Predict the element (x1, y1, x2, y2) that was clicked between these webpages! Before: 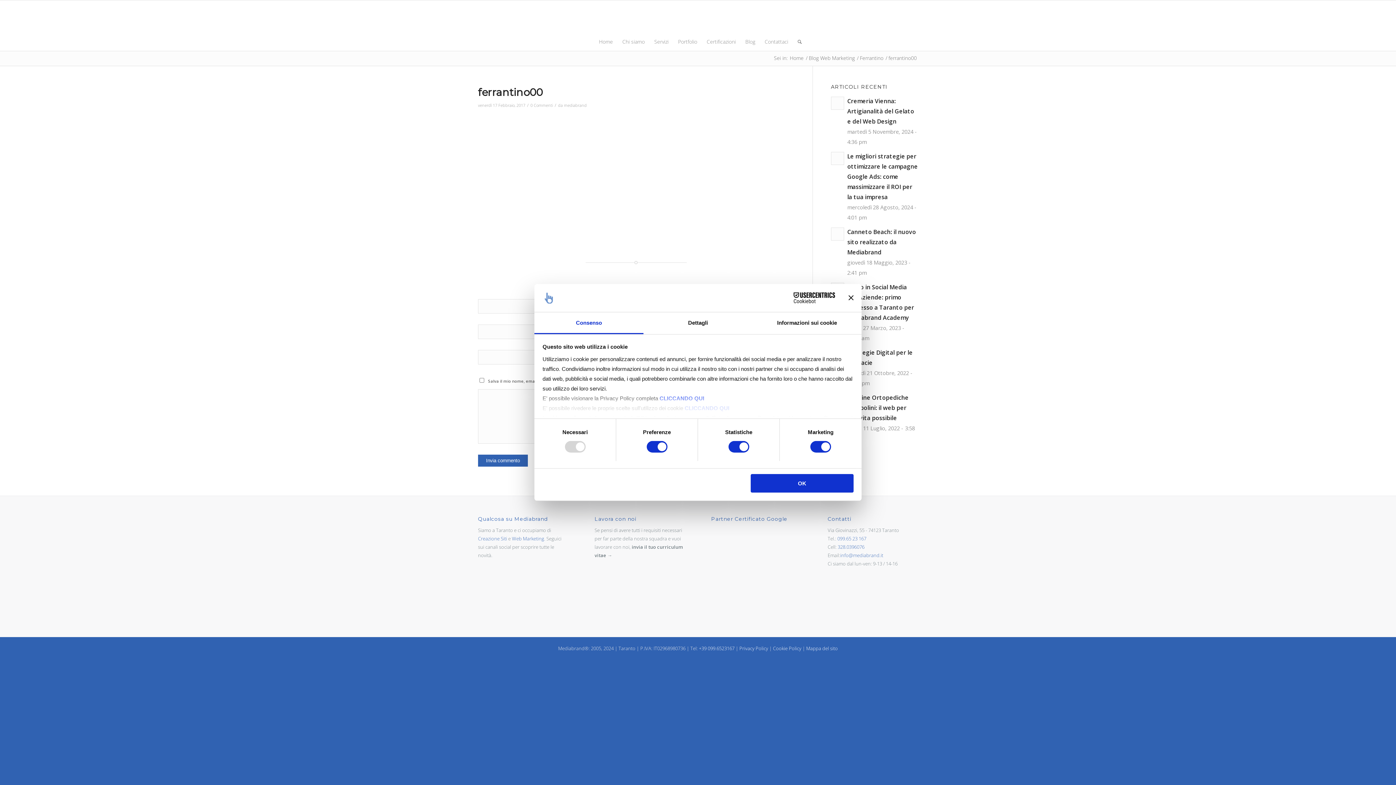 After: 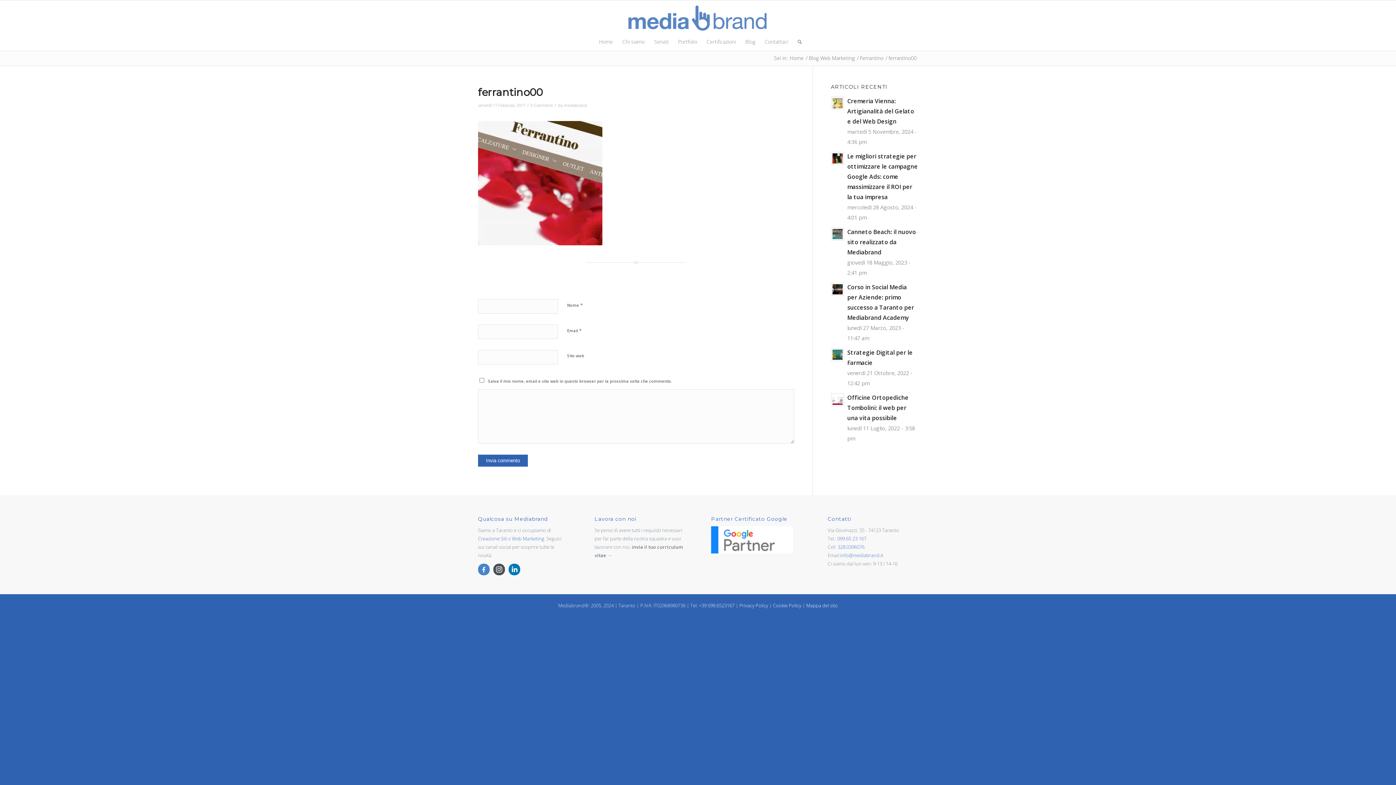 Action: bbox: (751, 474, 853, 492) label: OK